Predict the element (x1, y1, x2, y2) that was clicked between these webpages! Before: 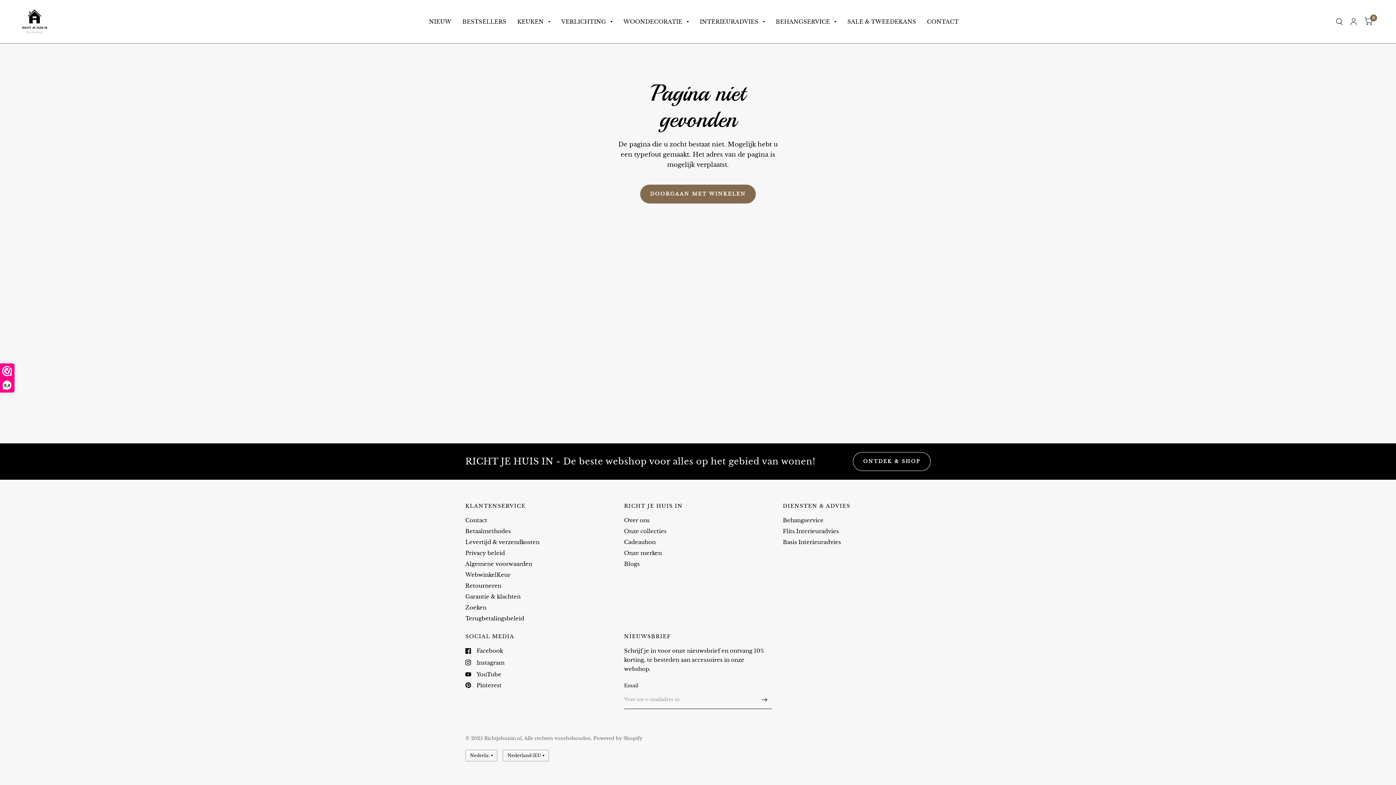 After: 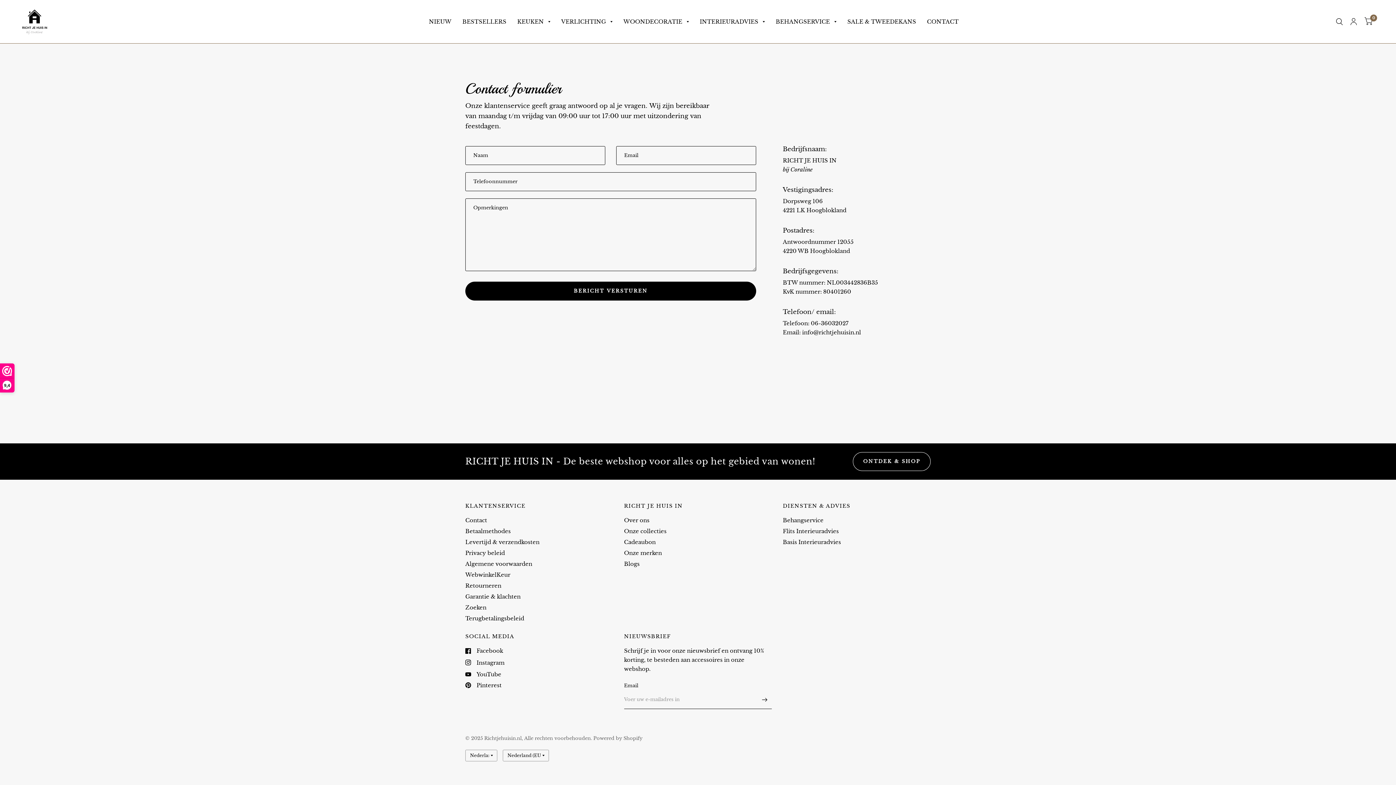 Action: bbox: (927, 13, 958, 29) label: CONTACT